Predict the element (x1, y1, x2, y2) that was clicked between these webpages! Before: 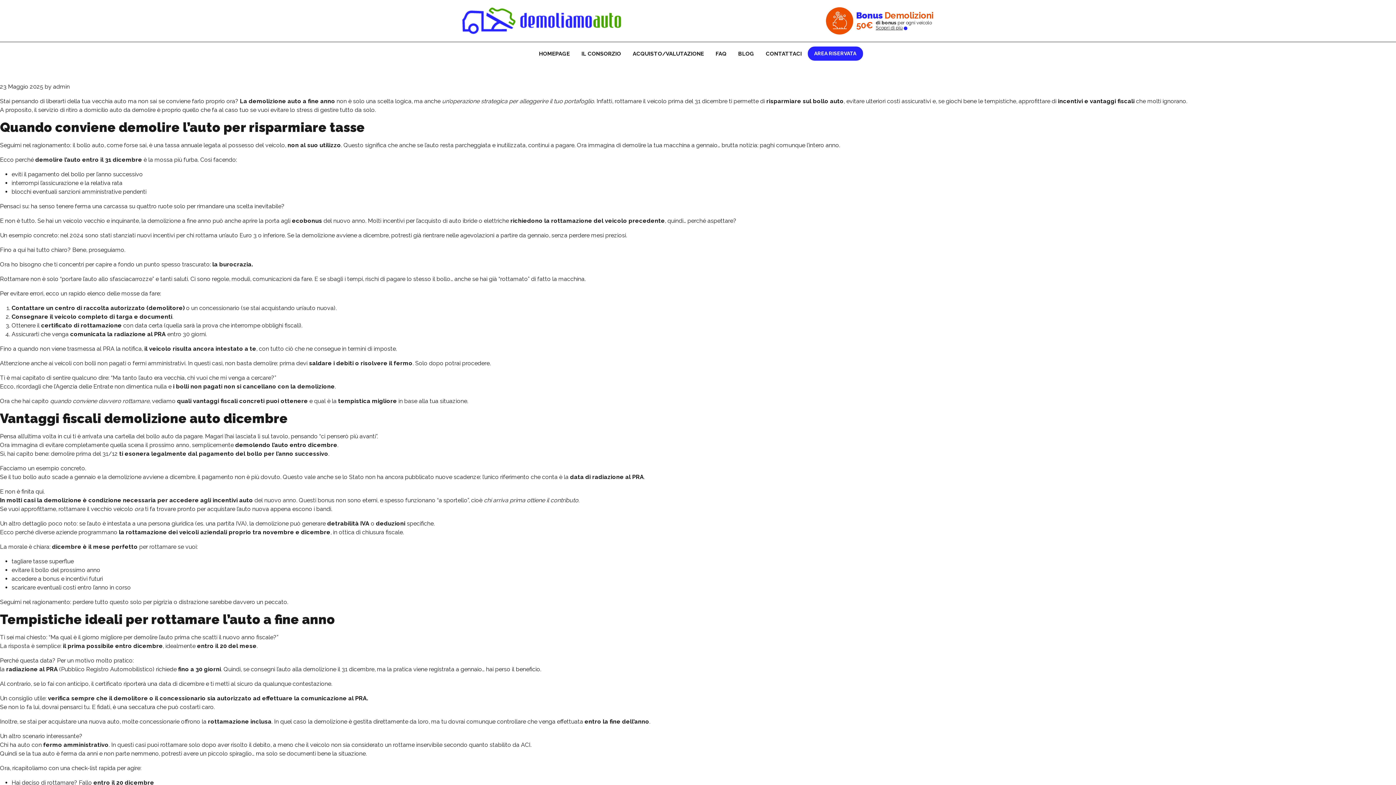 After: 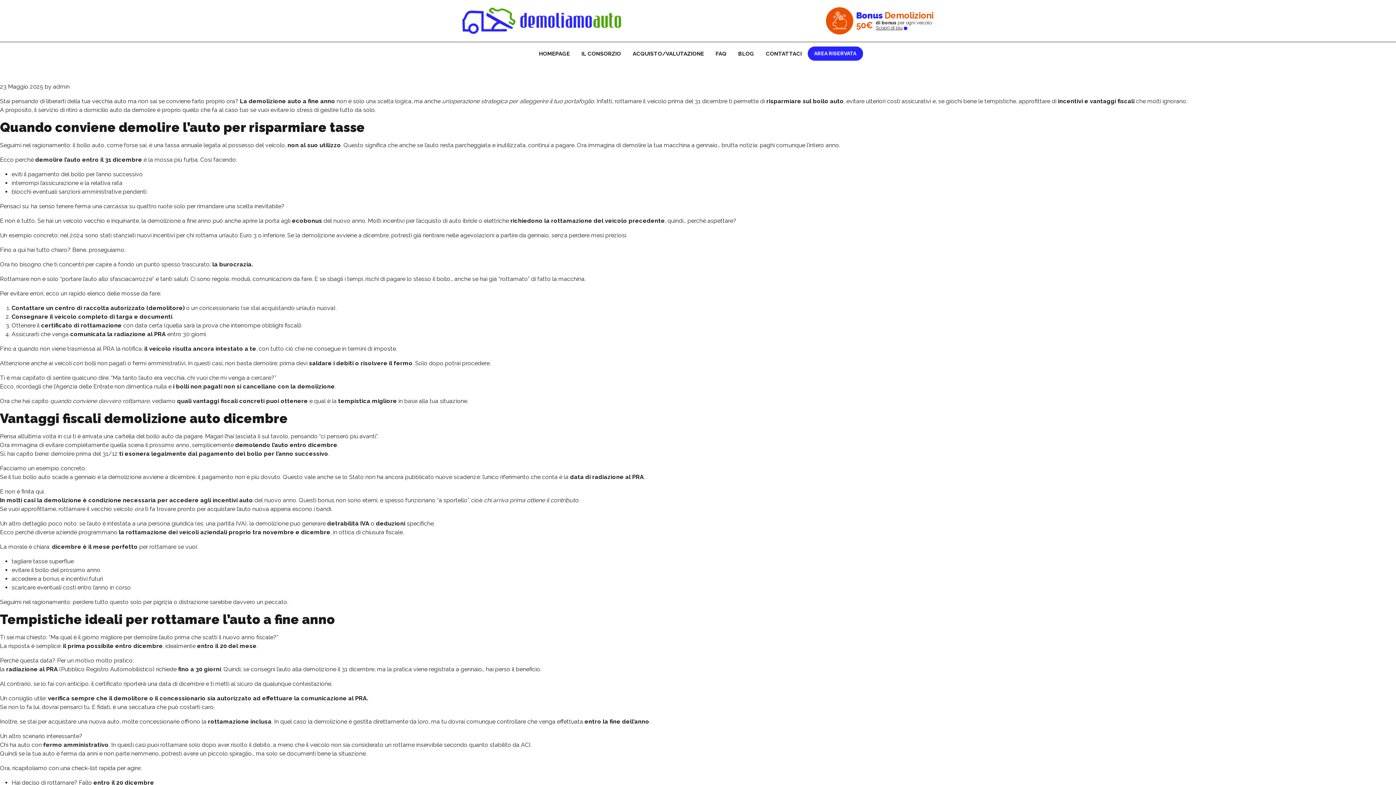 Action: bbox: (53, 83, 69, 90) label: admin